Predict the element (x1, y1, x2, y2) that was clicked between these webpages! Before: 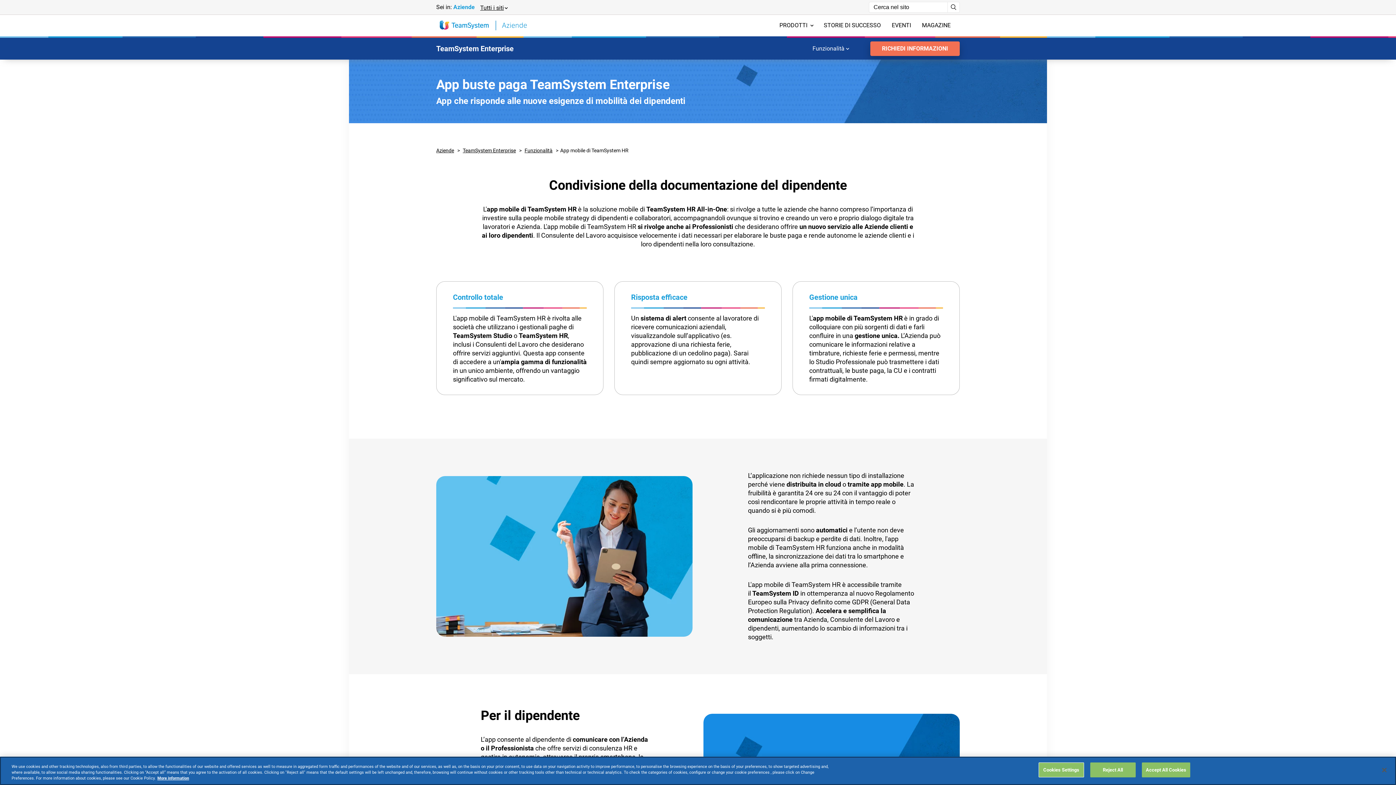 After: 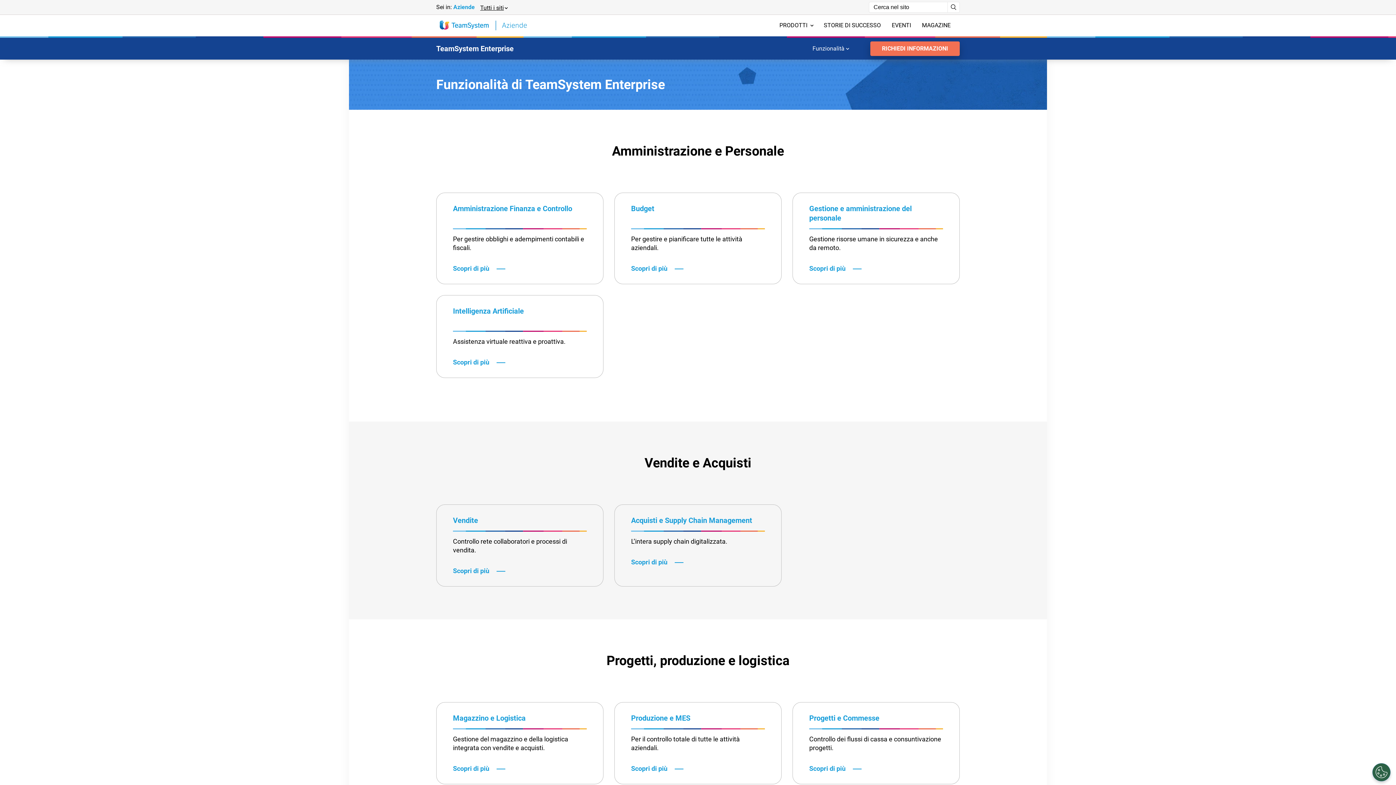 Action: label: Funzionalità bbox: (524, 147, 552, 153)